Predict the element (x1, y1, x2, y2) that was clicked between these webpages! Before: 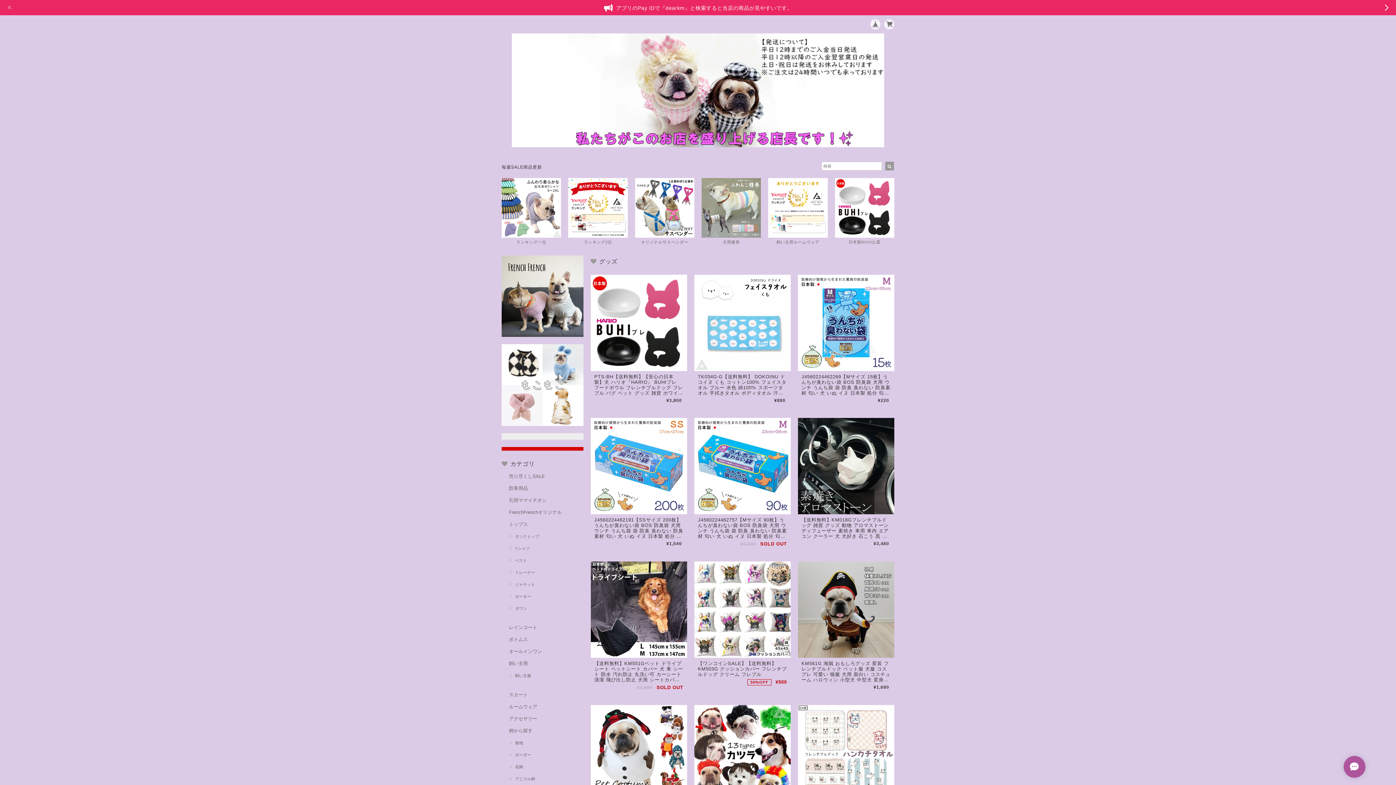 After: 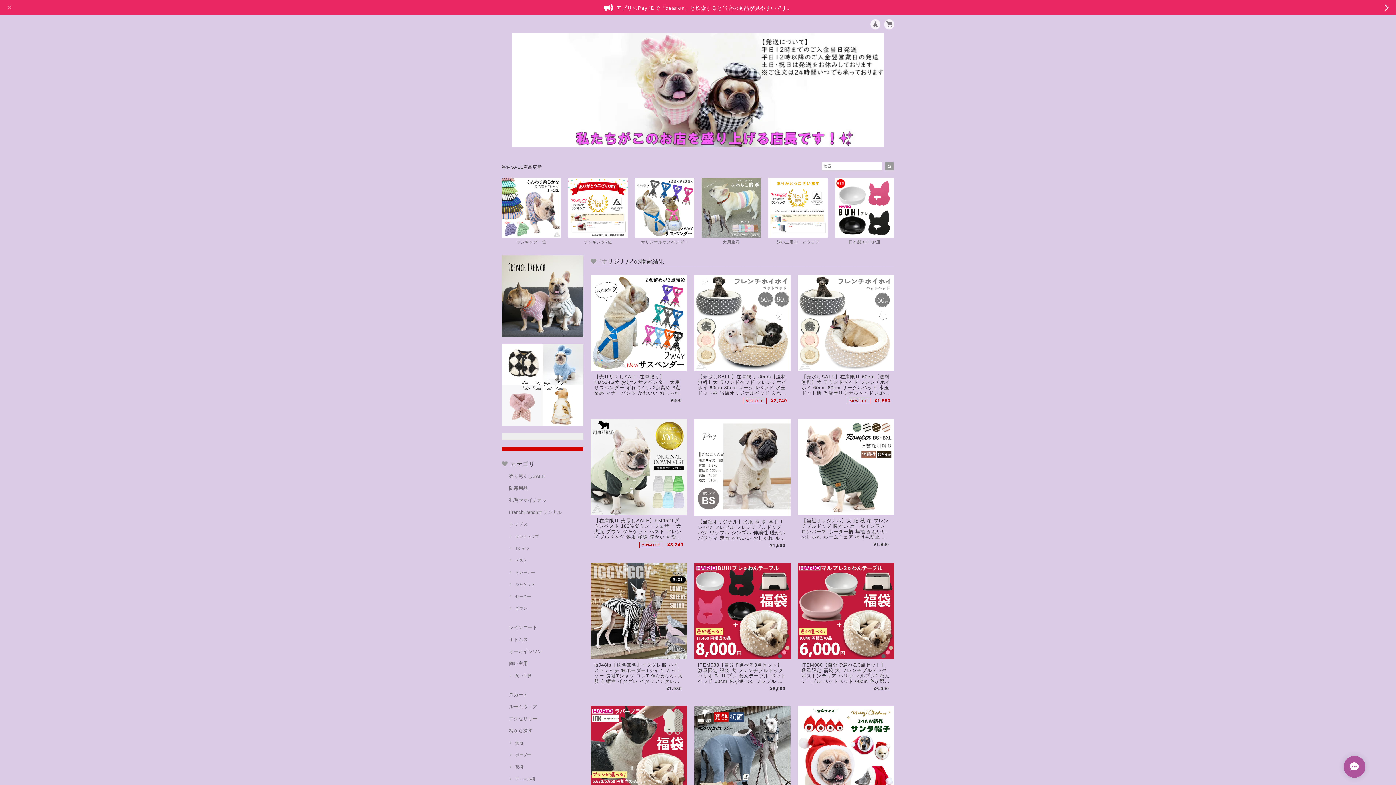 Action: bbox: (501, 293, 583, 298)